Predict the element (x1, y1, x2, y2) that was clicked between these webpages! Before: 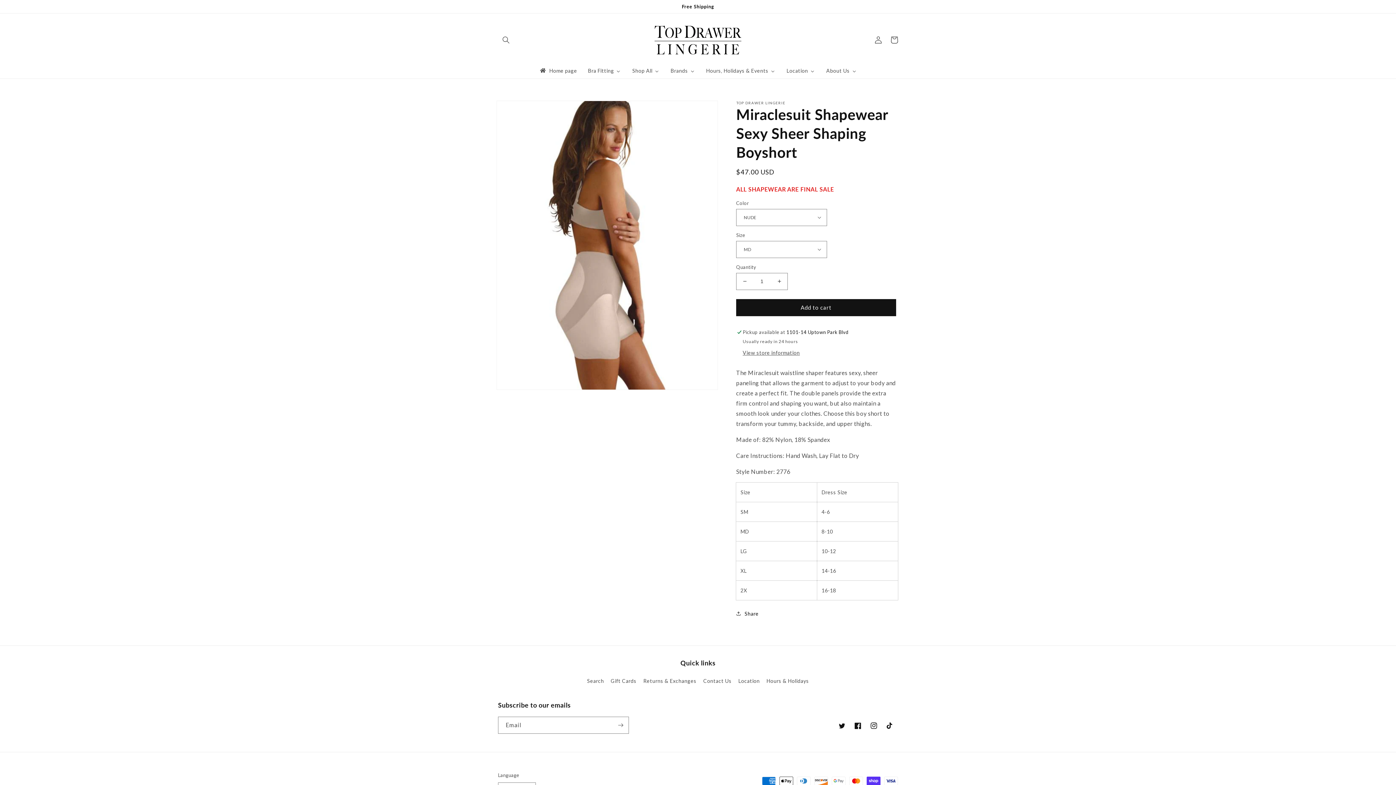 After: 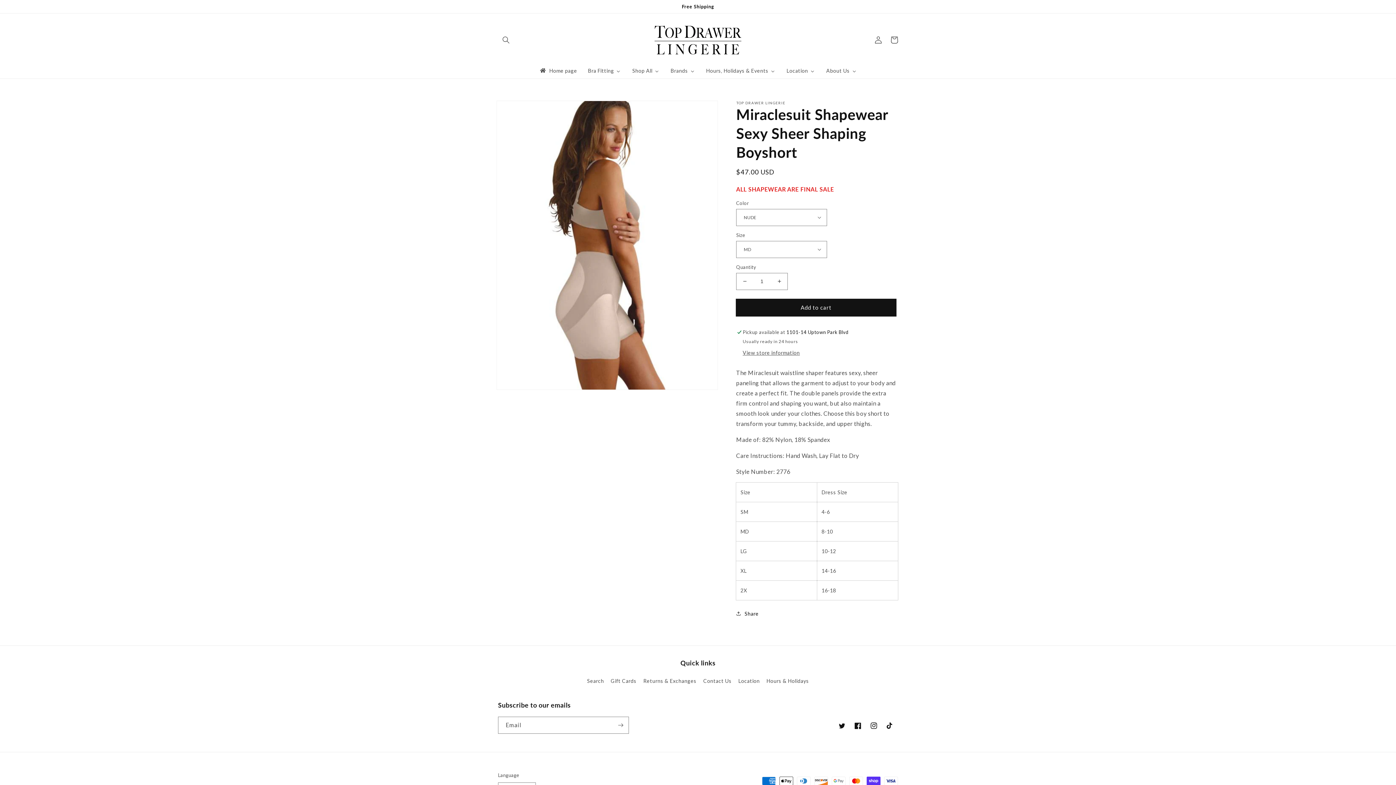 Action: bbox: (736, 299, 896, 316) label: Add to cart